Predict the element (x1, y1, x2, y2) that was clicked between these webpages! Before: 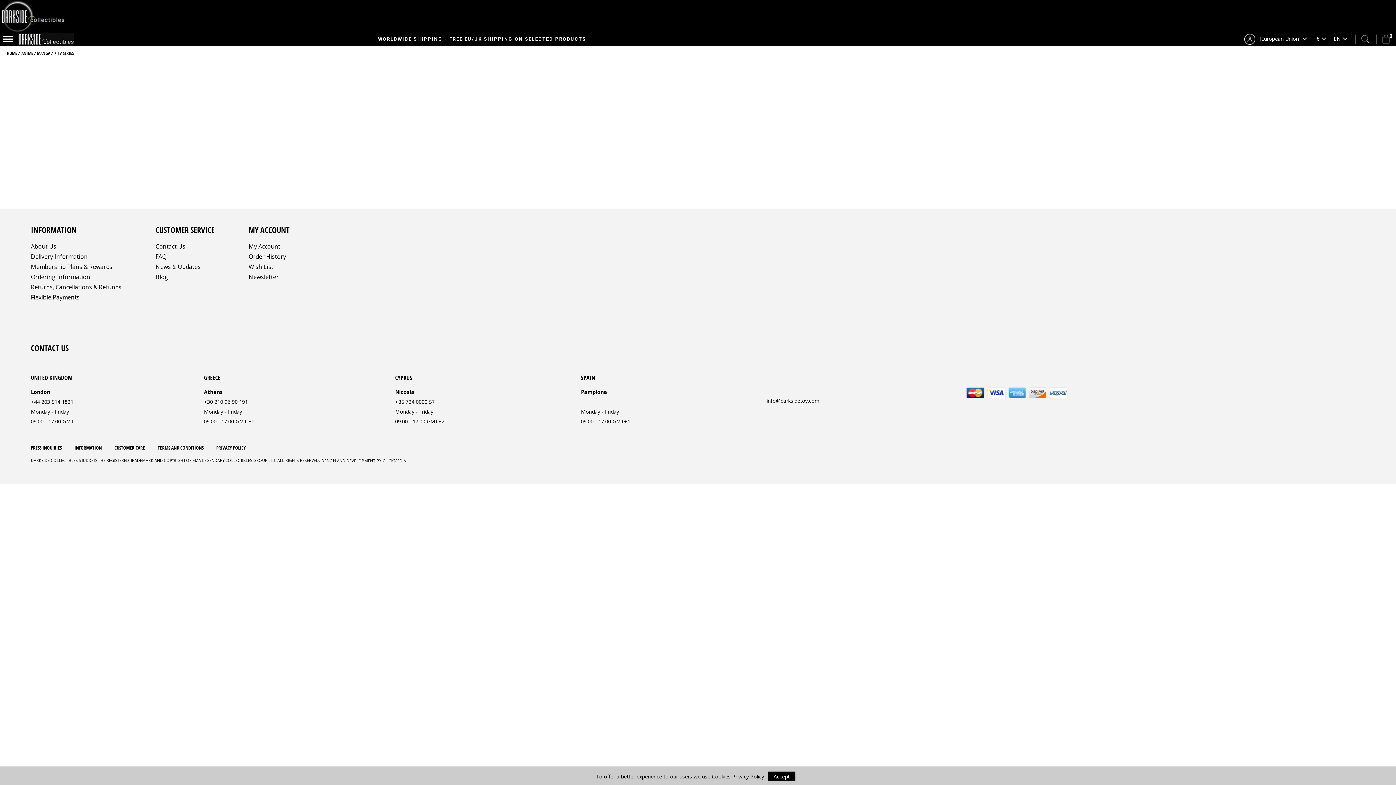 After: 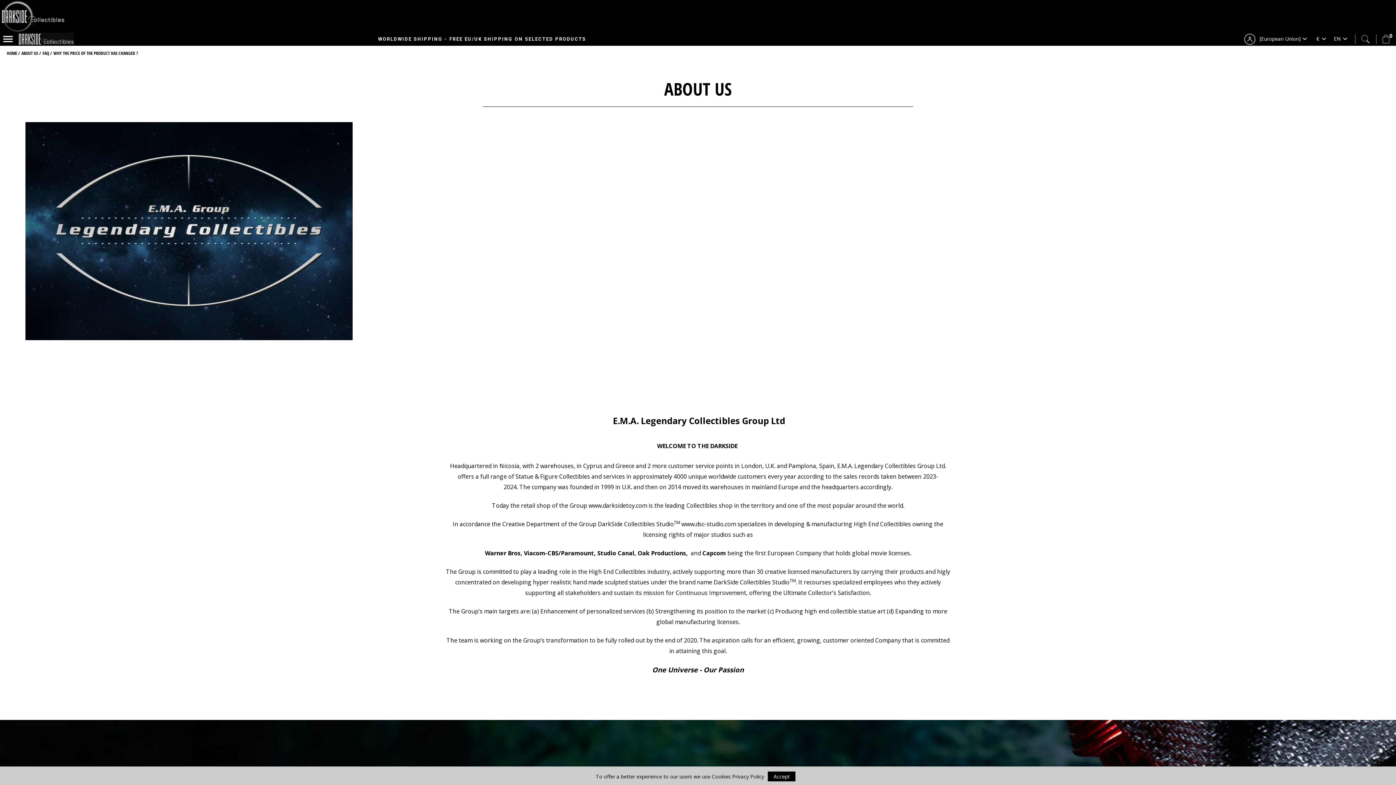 Action: label: INFORMATION bbox: (74, 444, 101, 452)